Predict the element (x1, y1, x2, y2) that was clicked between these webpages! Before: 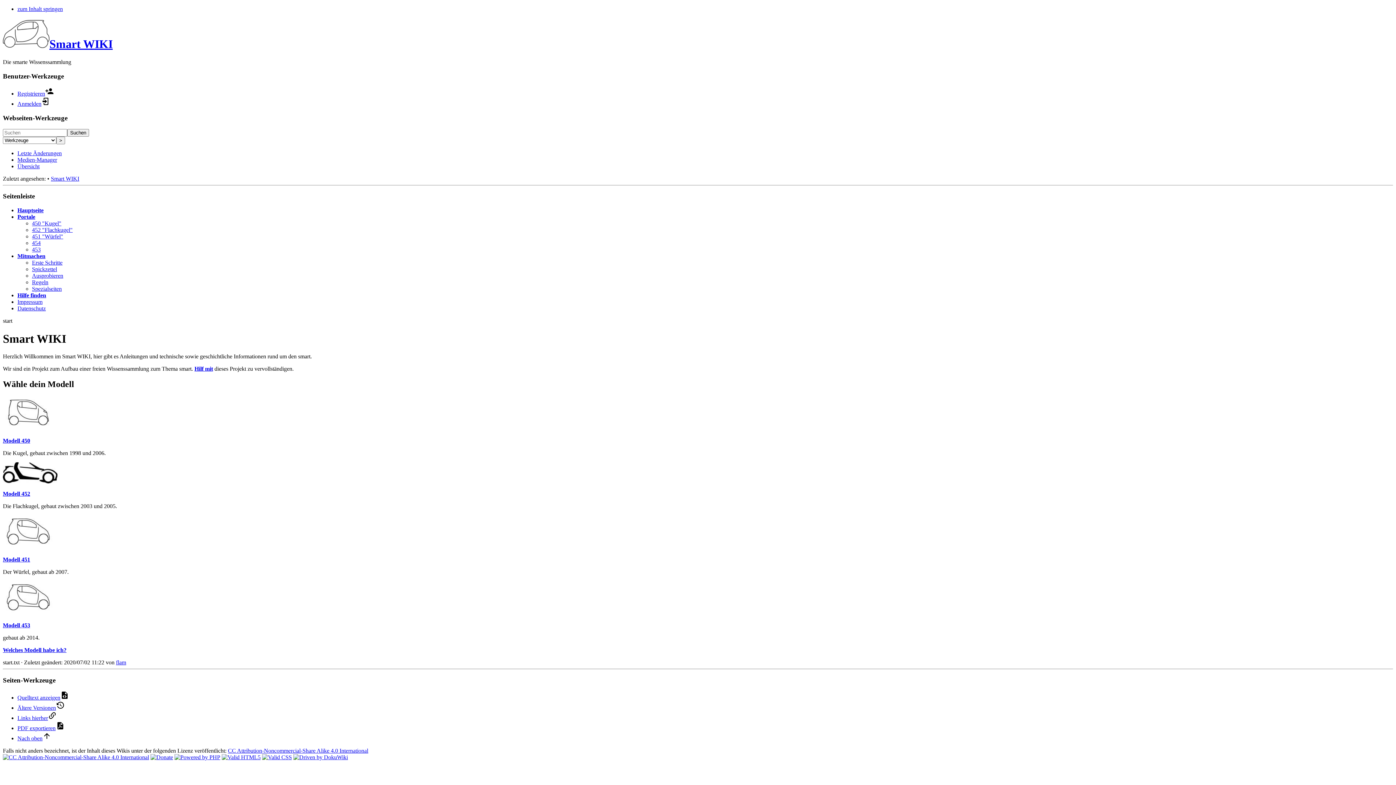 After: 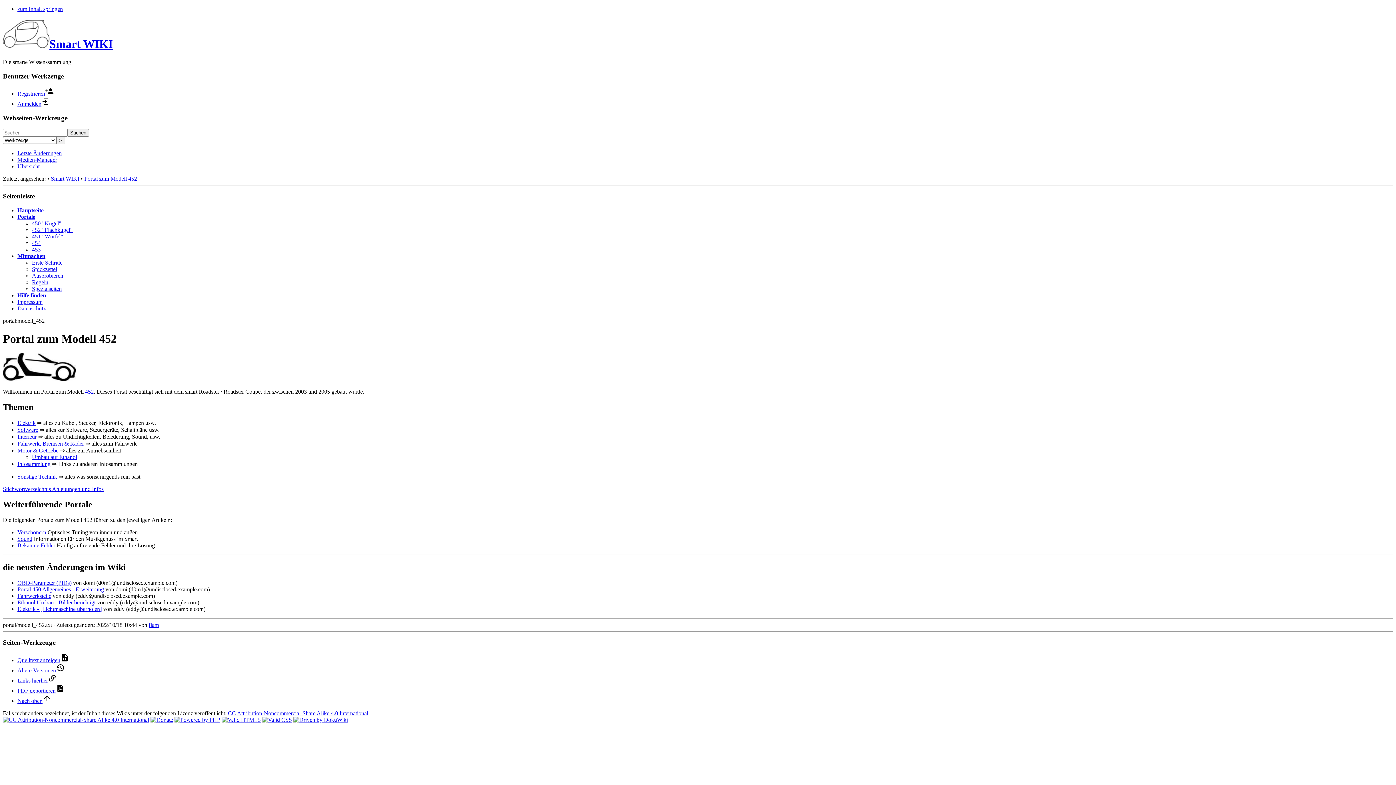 Action: bbox: (32, 226, 72, 233) label: 452 "Flachkugel"